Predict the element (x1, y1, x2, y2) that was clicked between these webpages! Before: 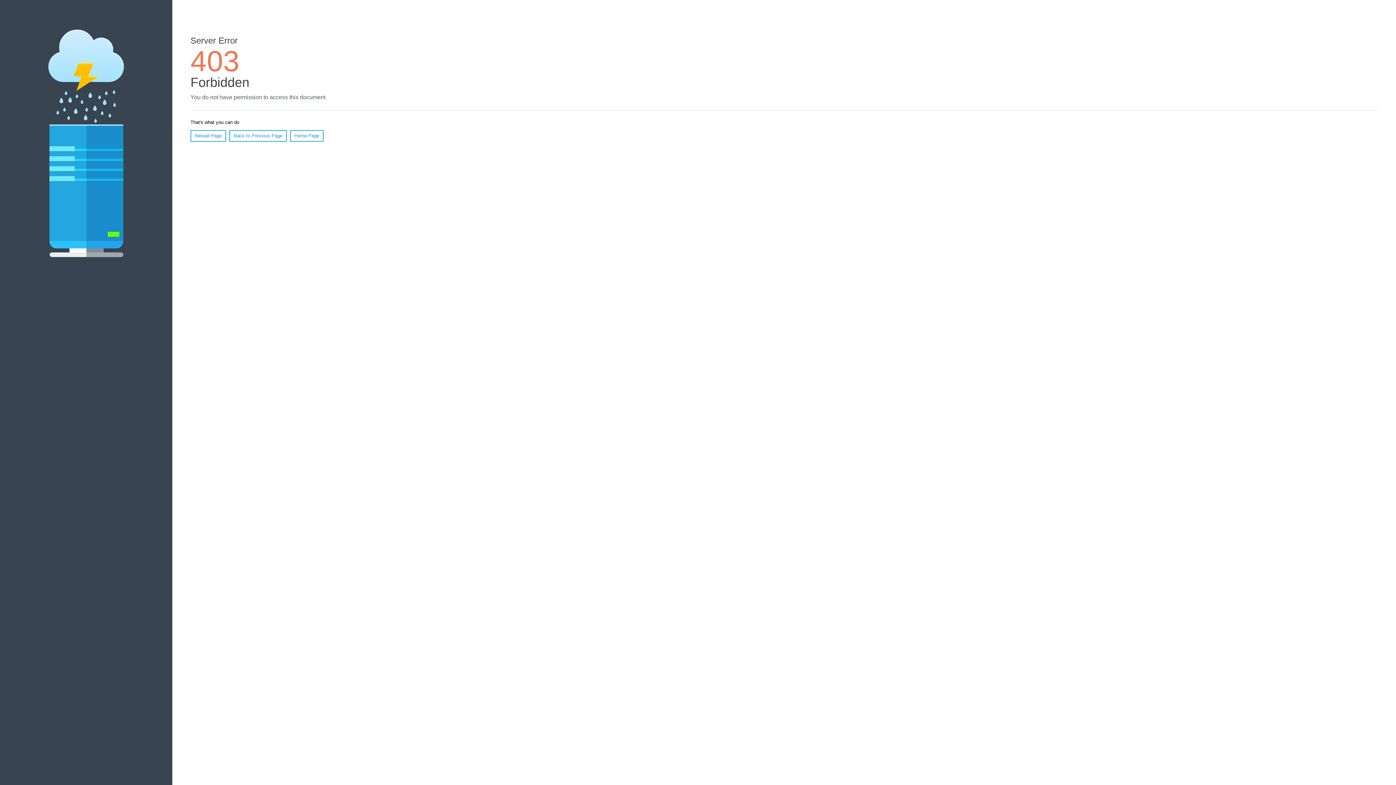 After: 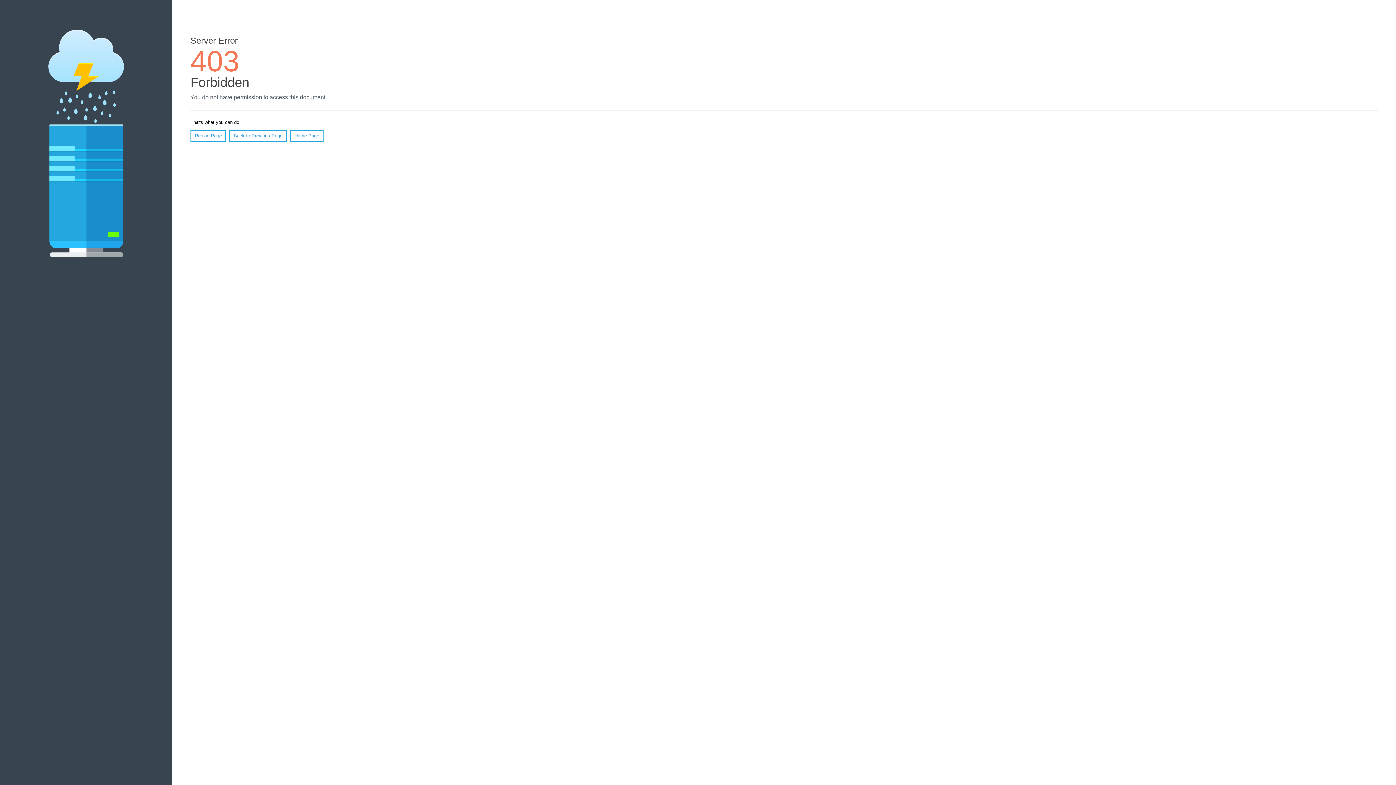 Action: bbox: (190, 130, 226, 141) label: Reload Page